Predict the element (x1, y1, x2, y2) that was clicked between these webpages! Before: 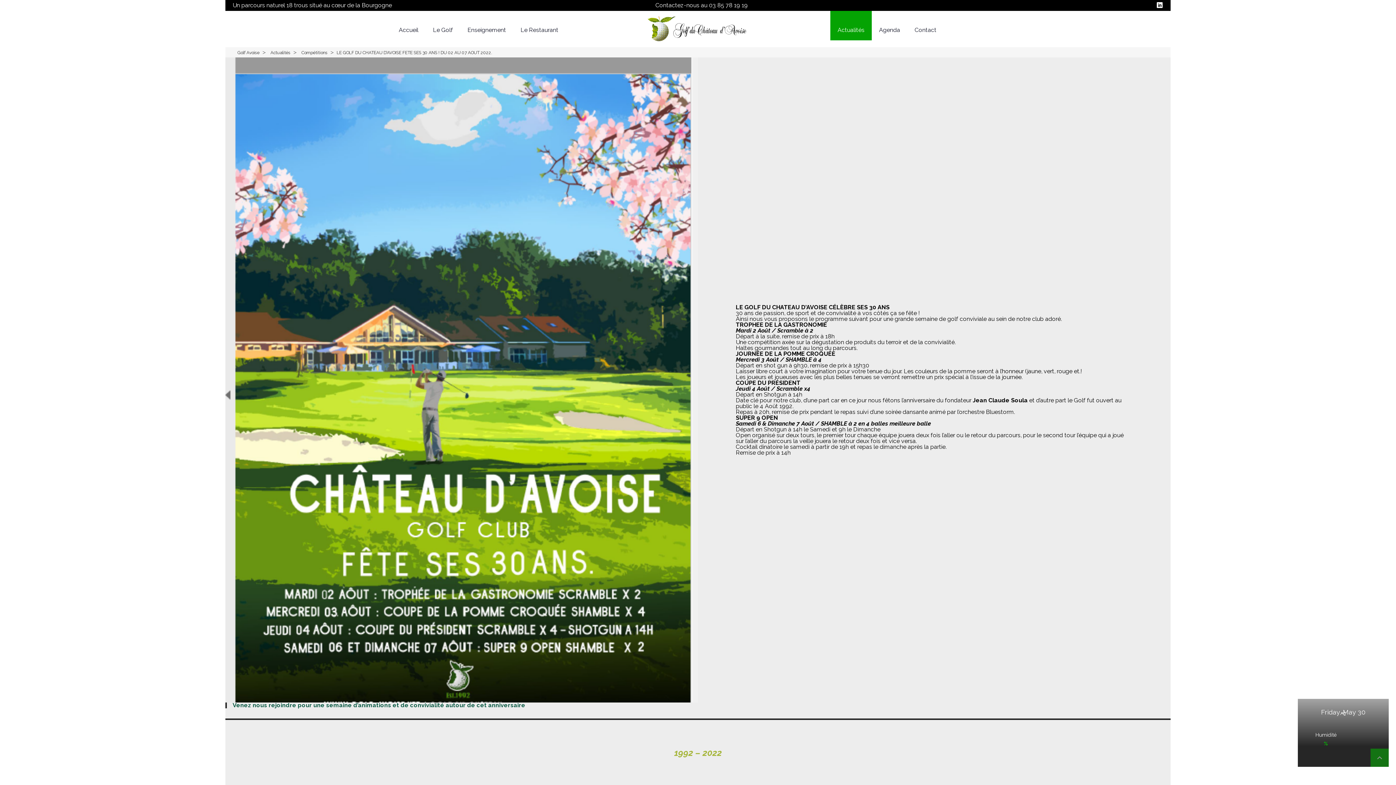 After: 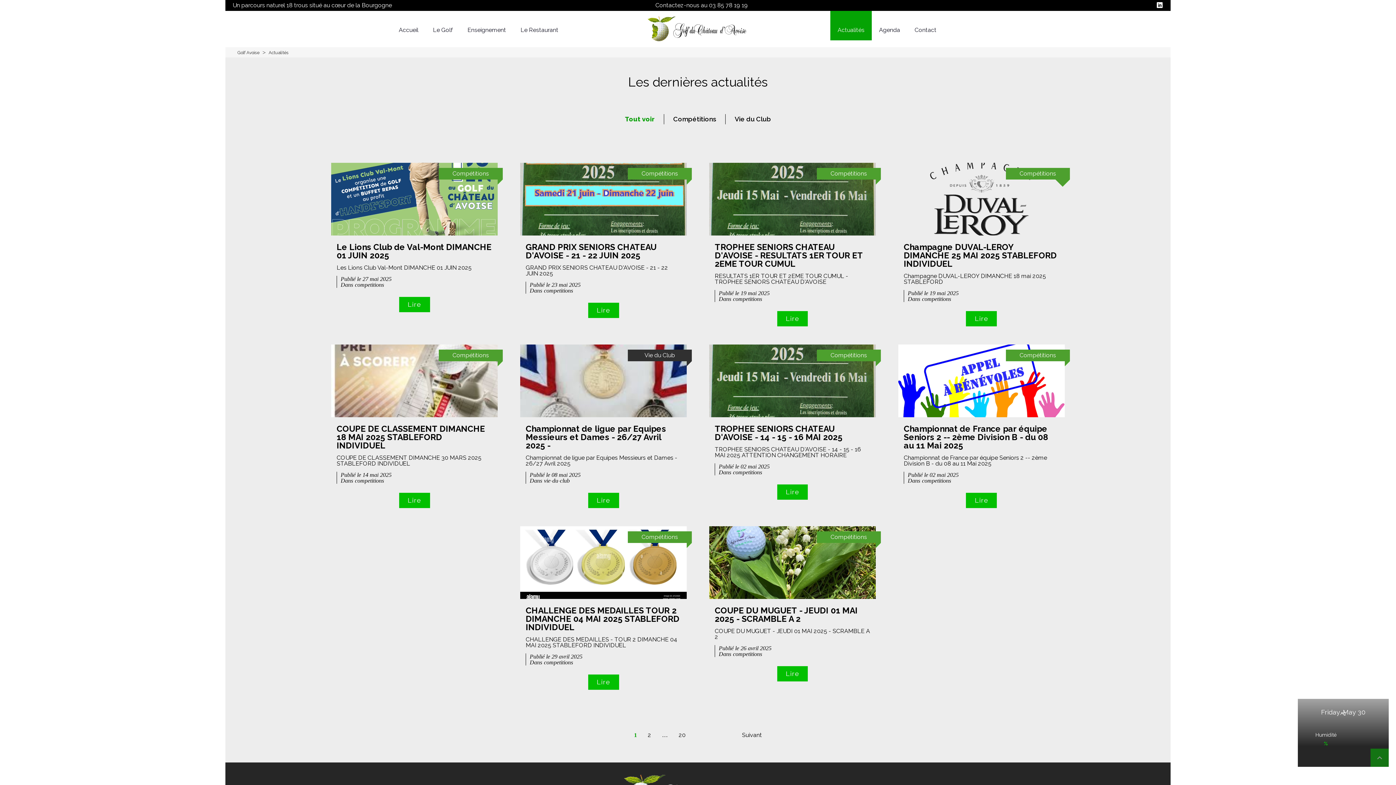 Action: bbox: (837, 27, 864, 33) label: Actualités